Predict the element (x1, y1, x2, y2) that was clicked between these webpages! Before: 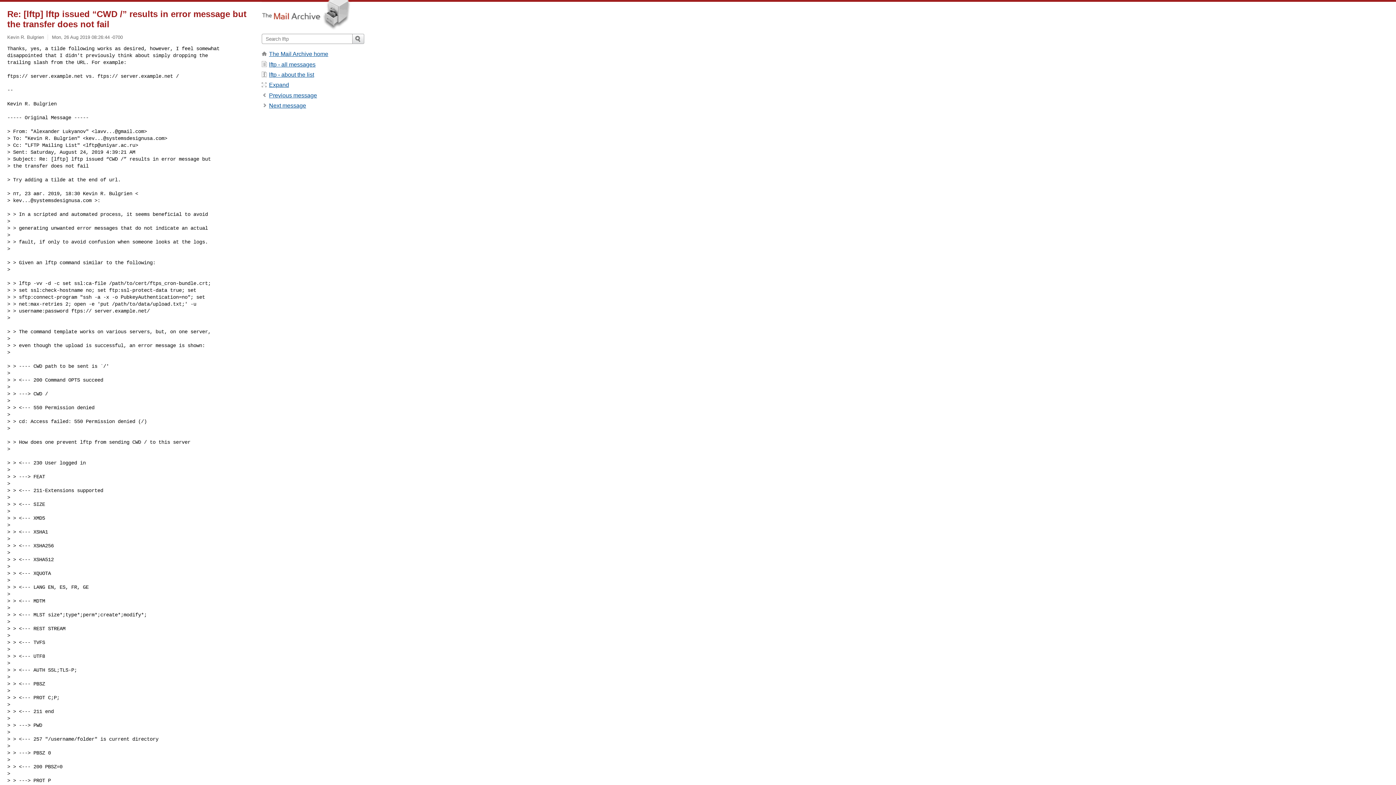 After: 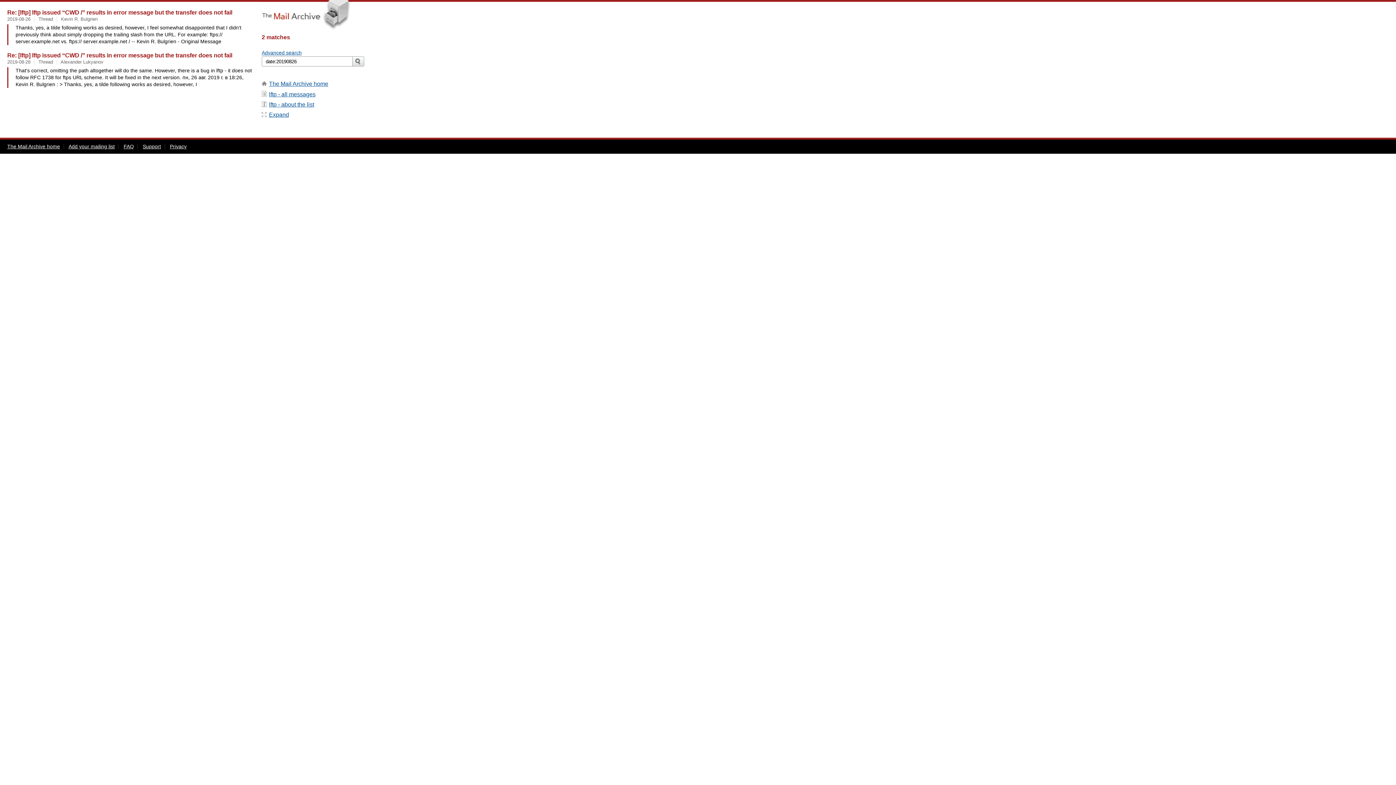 Action: bbox: (51, 34, 122, 39) label: Mon, 26 Aug 2019 08:26:44 -0700